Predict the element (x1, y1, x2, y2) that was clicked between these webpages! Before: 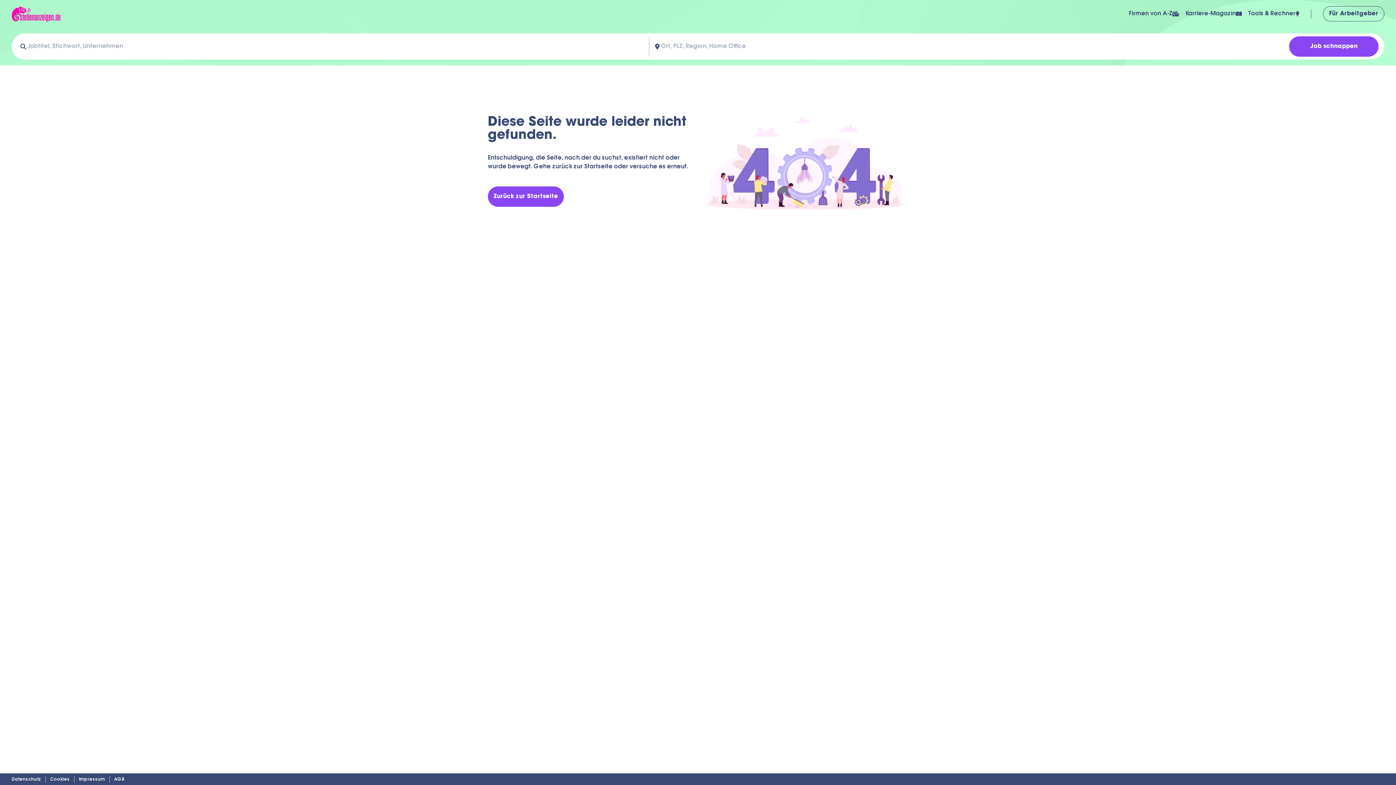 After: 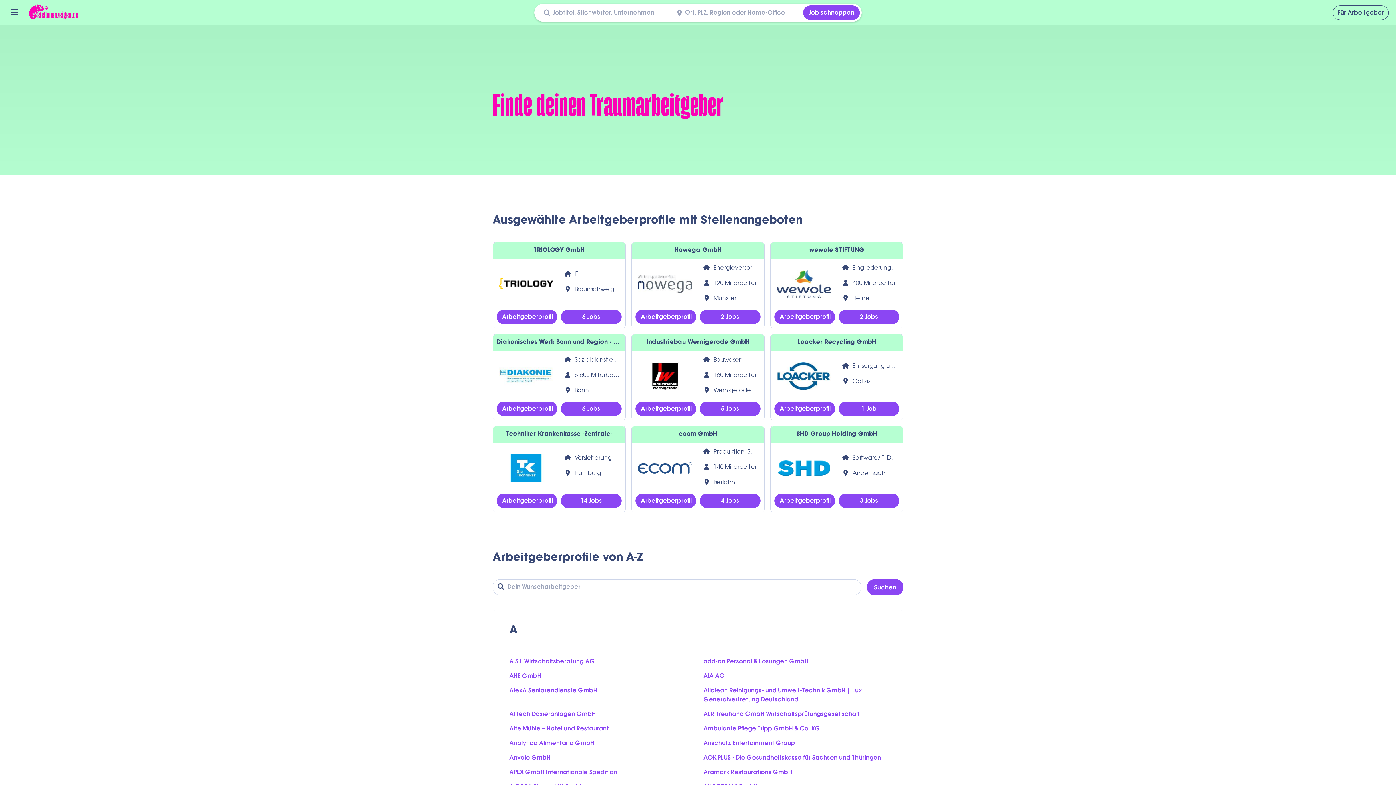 Action: label: externer Link bbox: (1129, 9, 1185, 18)